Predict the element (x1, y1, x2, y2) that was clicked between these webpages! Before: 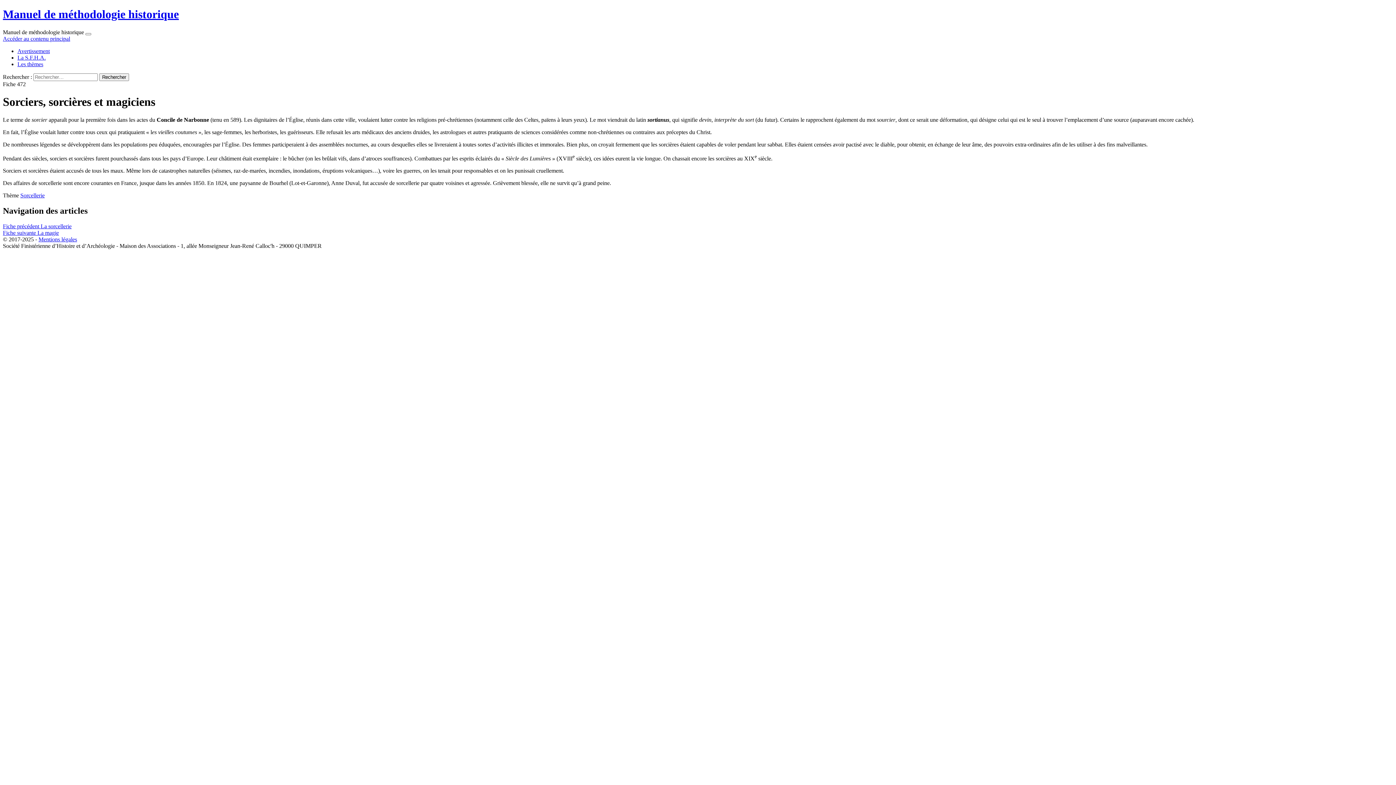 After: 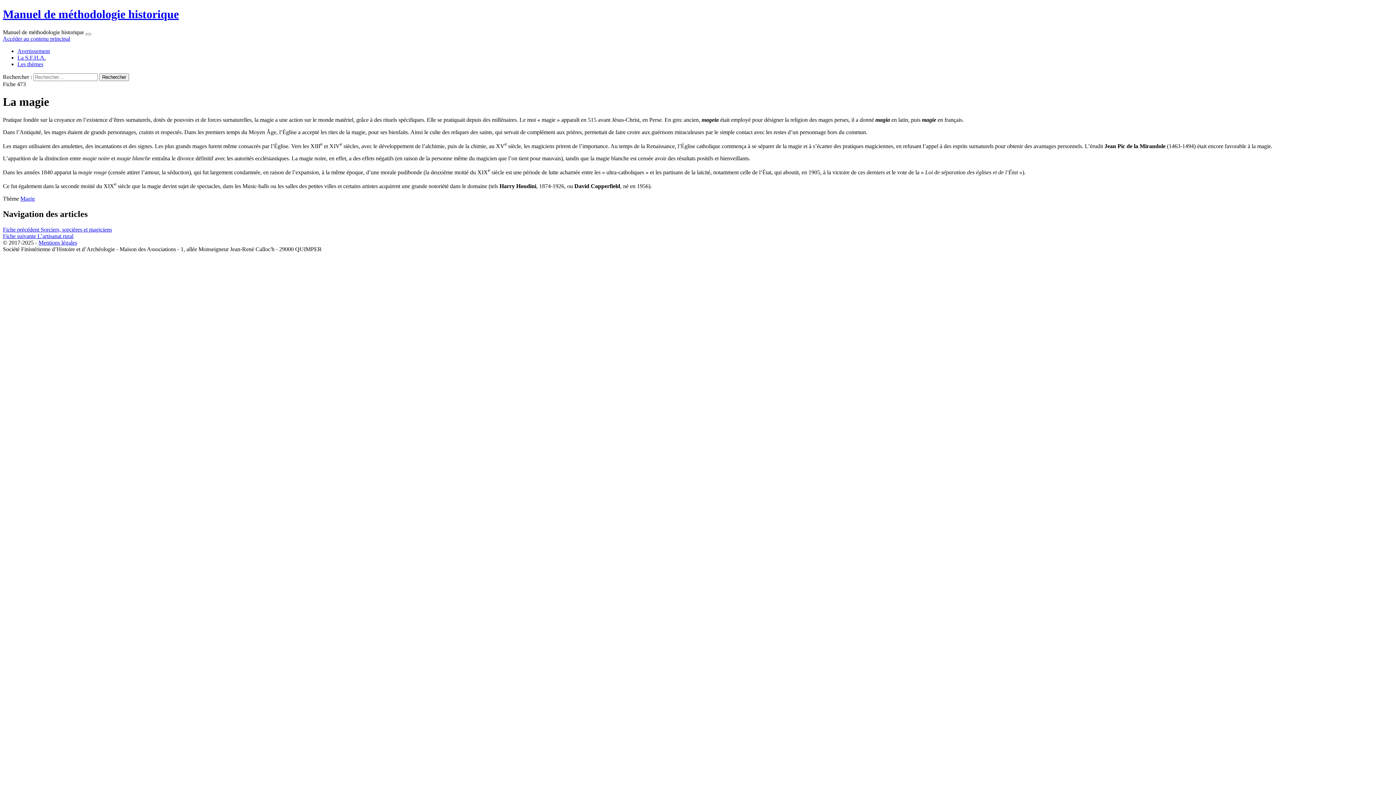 Action: bbox: (2, 229, 58, 235) label: Fiche suivante La magie